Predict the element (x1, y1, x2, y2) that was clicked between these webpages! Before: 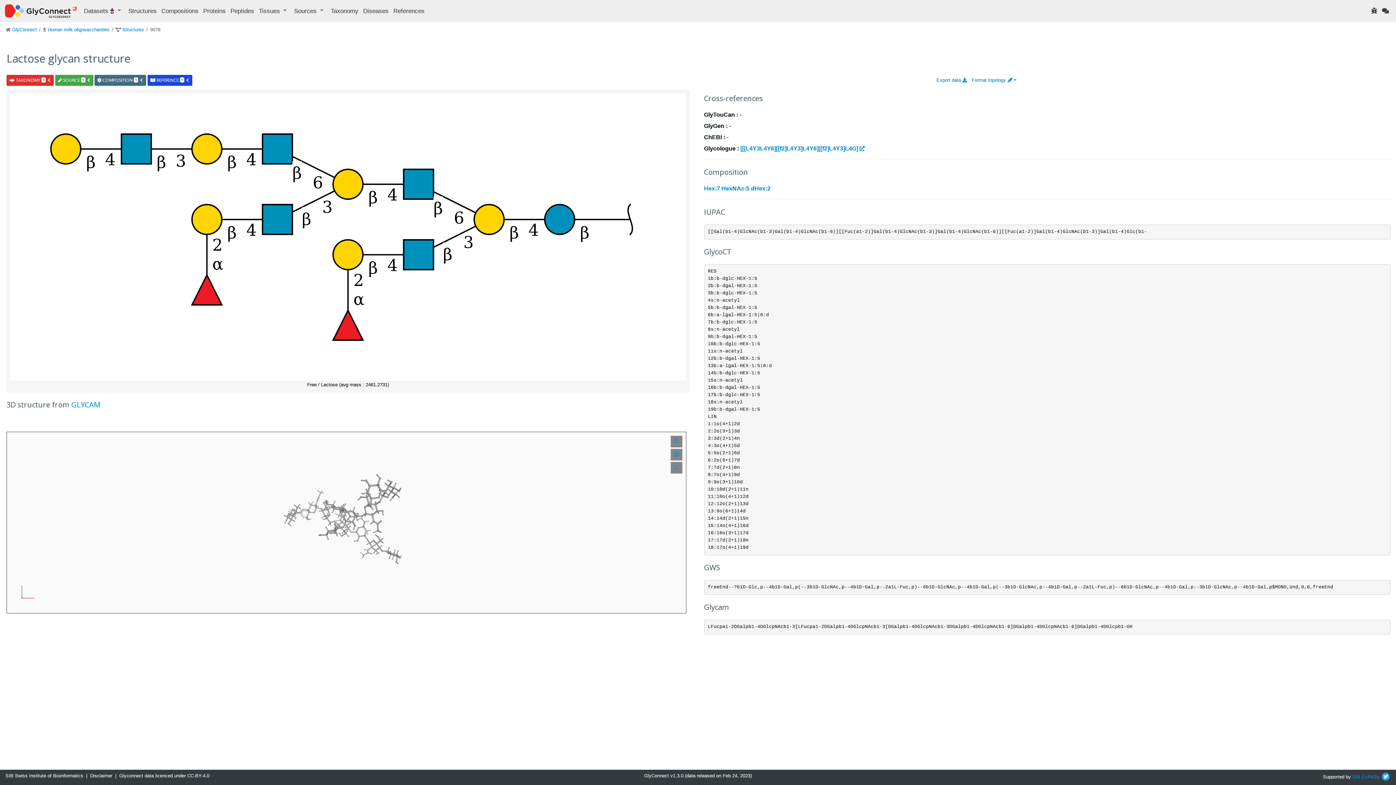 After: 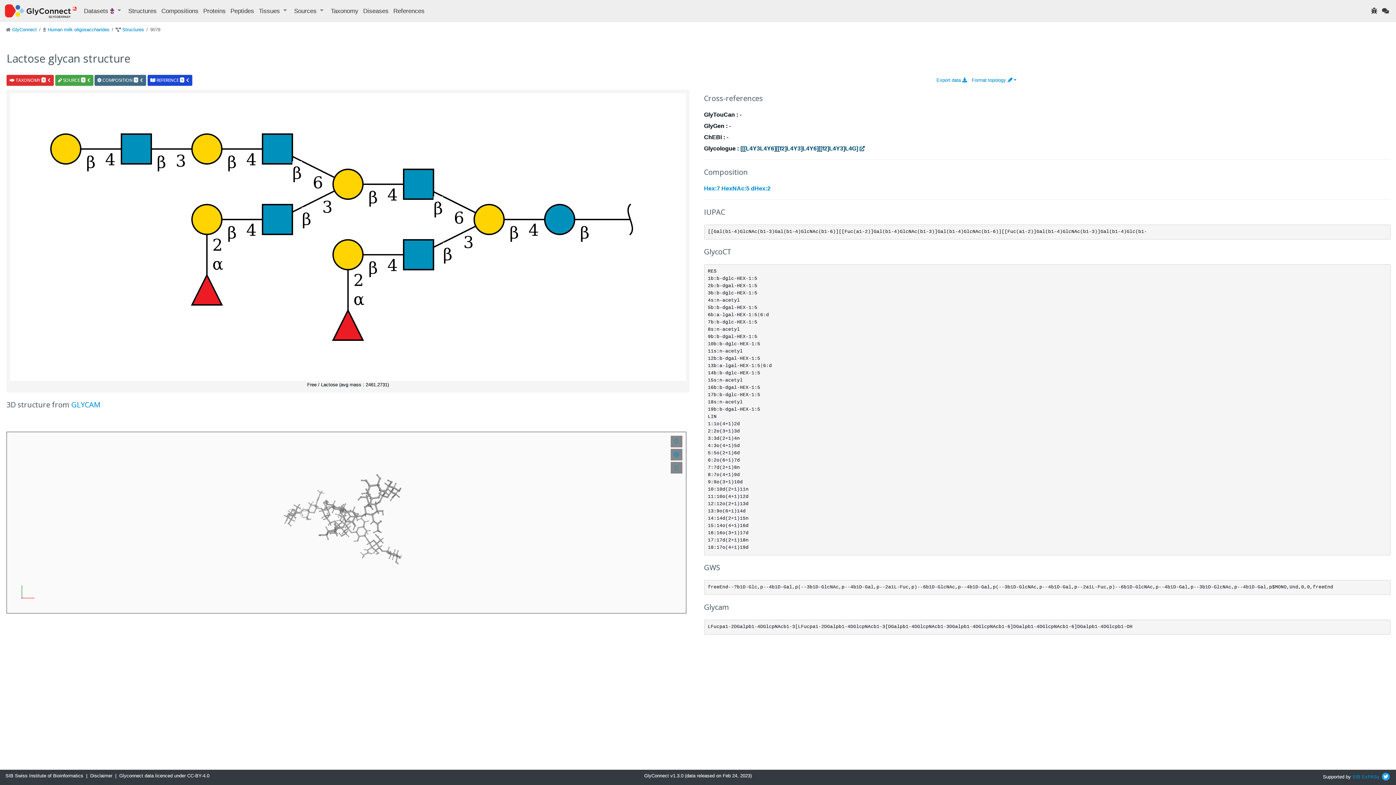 Action: label: [[[L4Y3L4Y6][[f2]L4Y3]L4Y6][[f2]L4Y3]L4G]  bbox: (740, 145, 864, 151)